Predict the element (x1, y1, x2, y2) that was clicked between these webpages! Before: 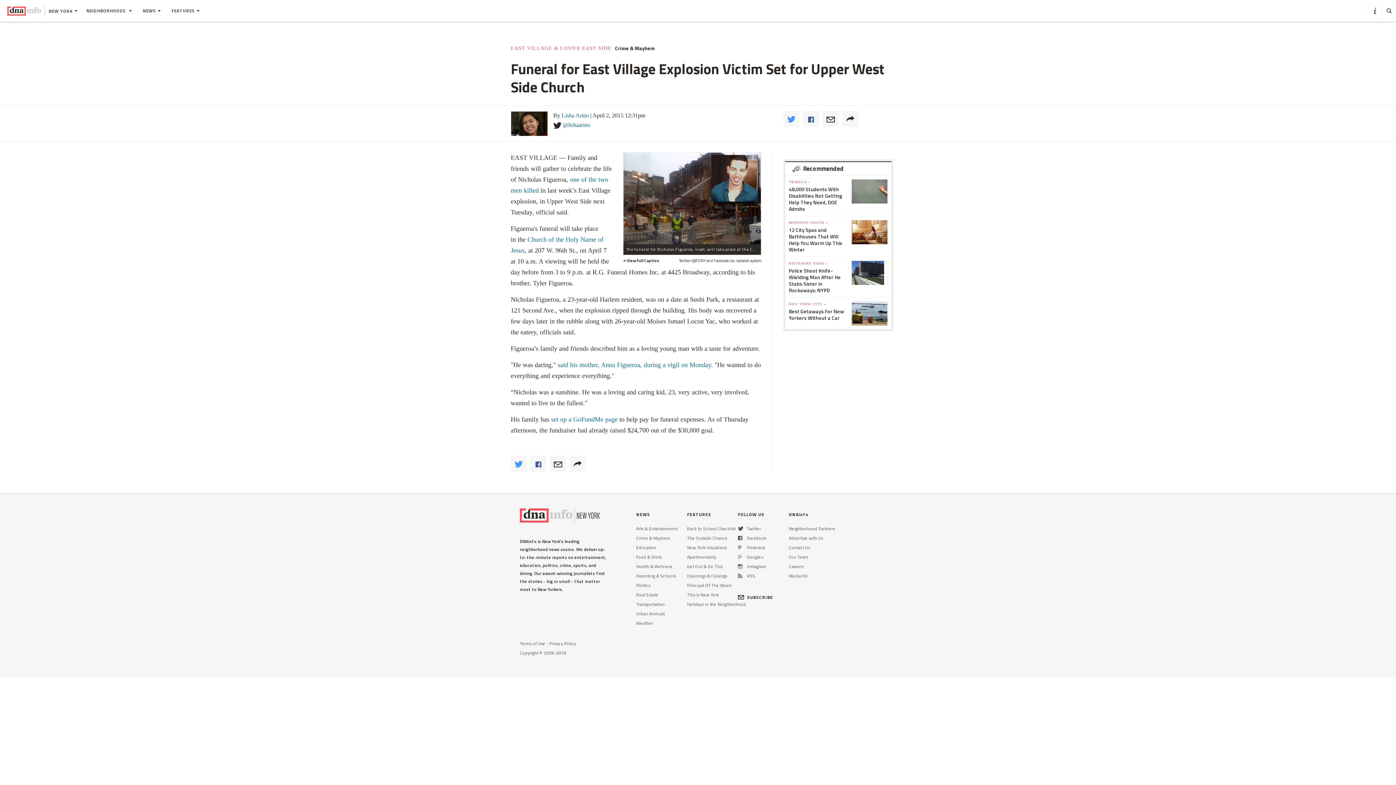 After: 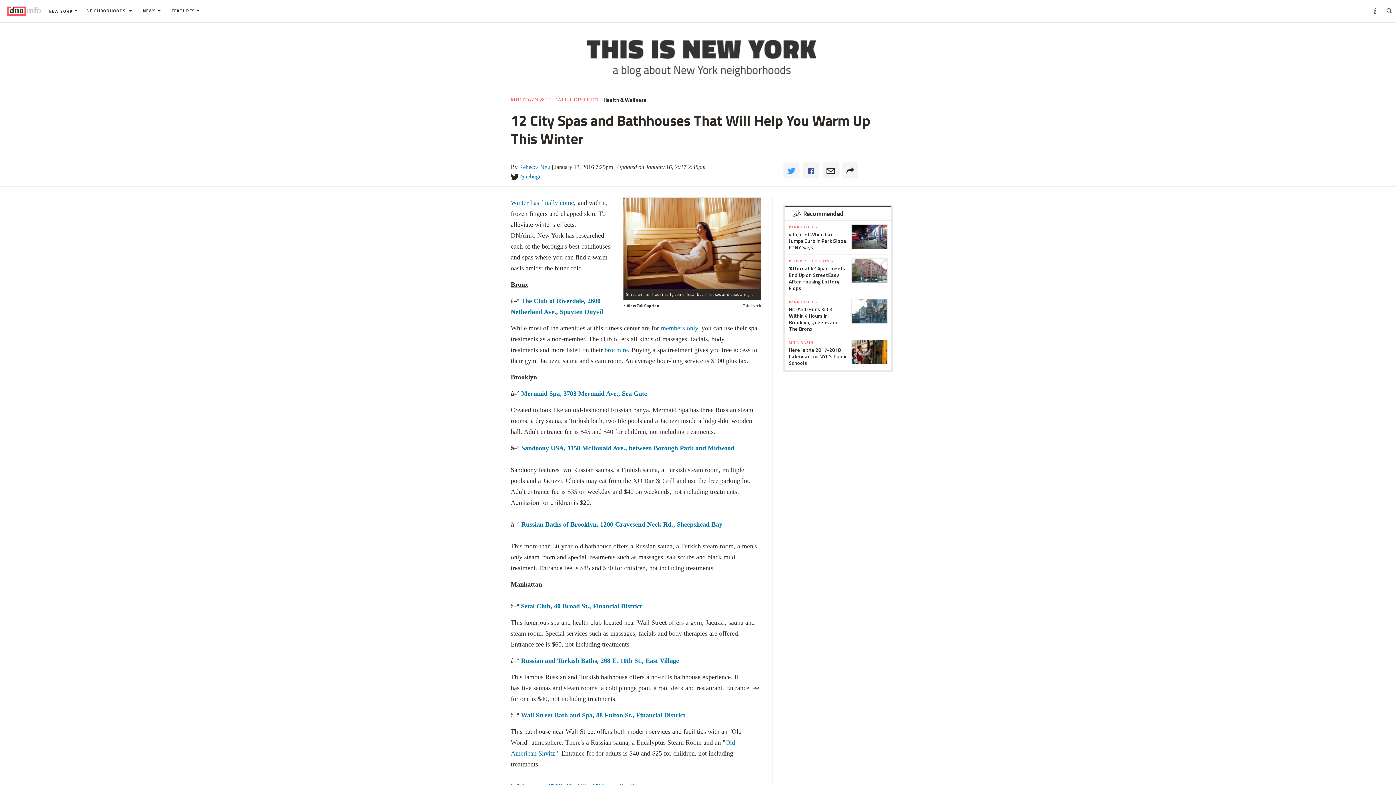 Action: bbox: (851, 270, 888, 295)